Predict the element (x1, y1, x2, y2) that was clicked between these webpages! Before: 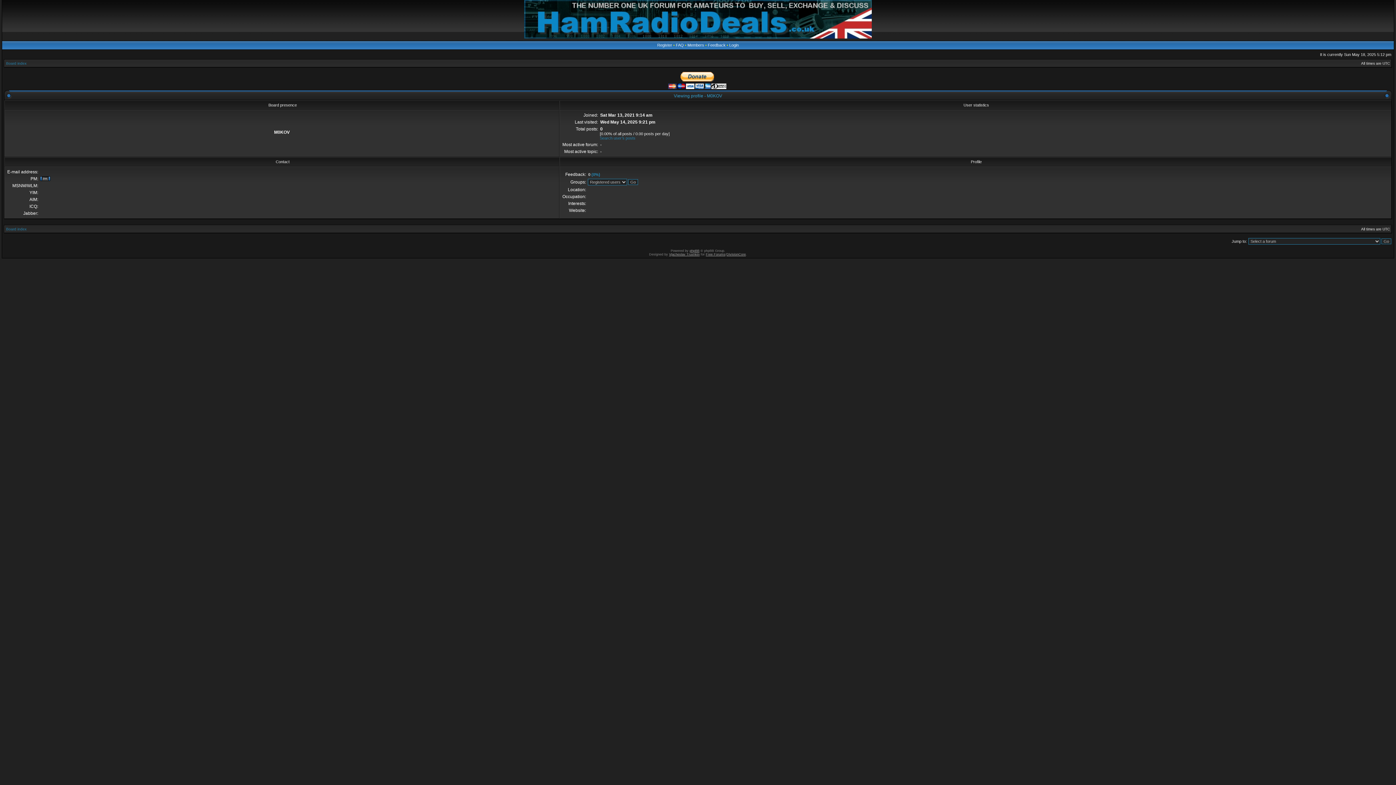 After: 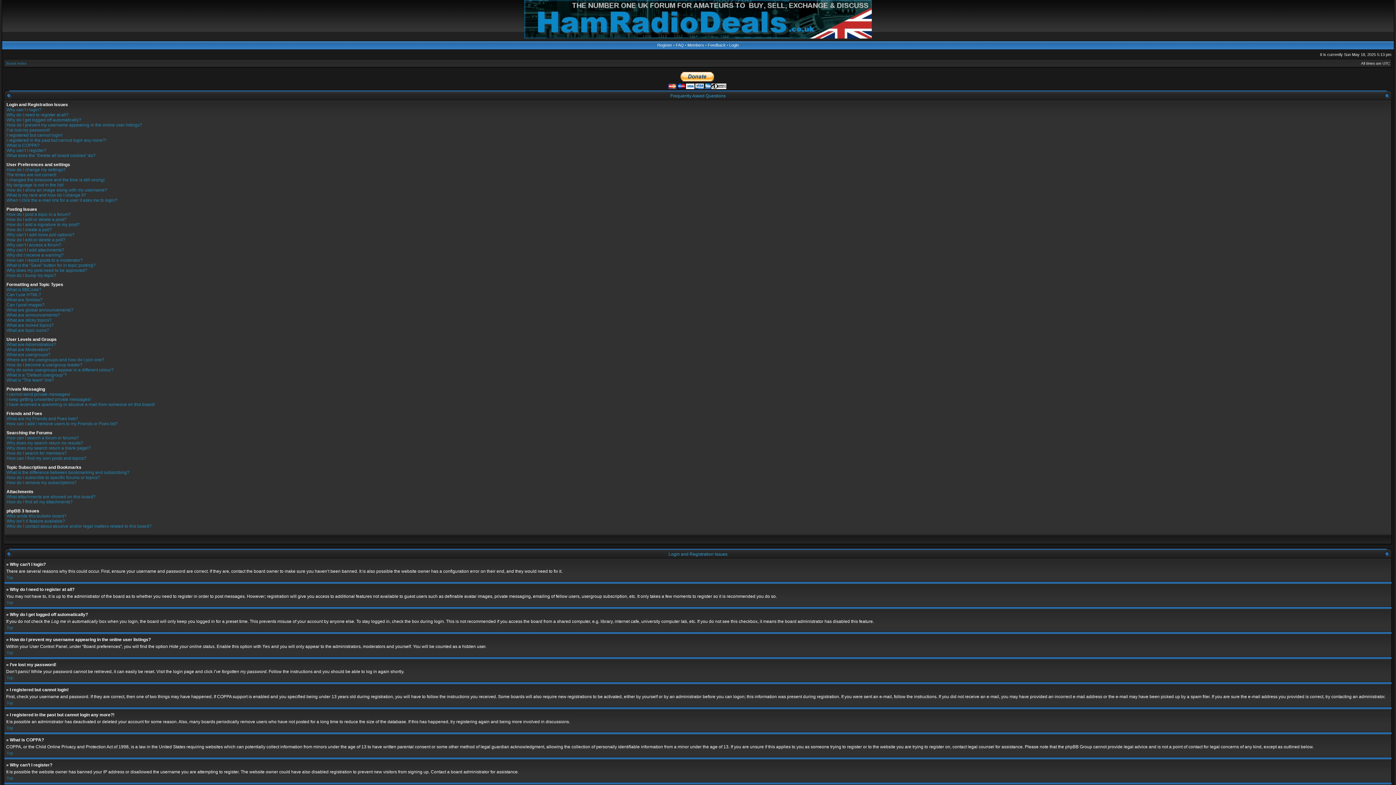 Action: label: FAQ bbox: (676, 42, 684, 47)